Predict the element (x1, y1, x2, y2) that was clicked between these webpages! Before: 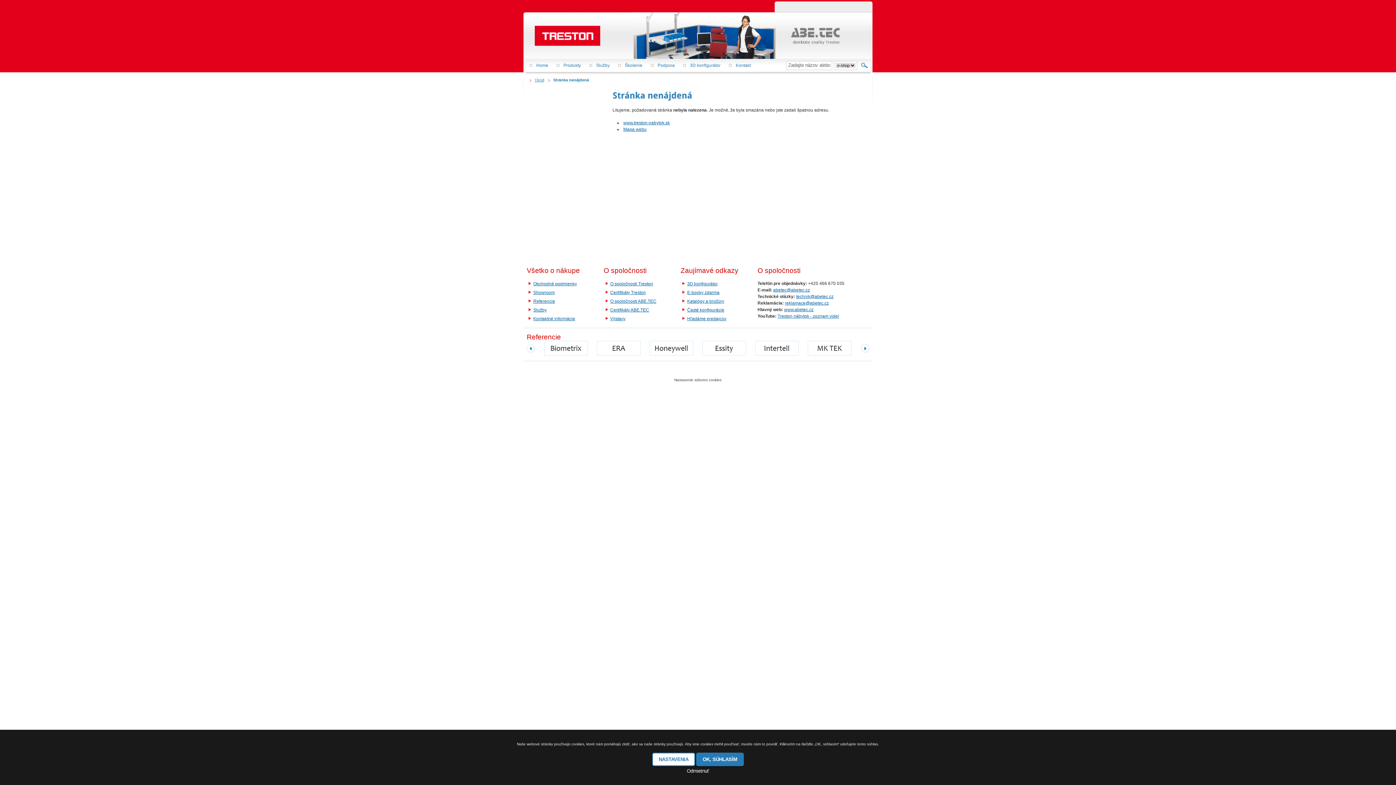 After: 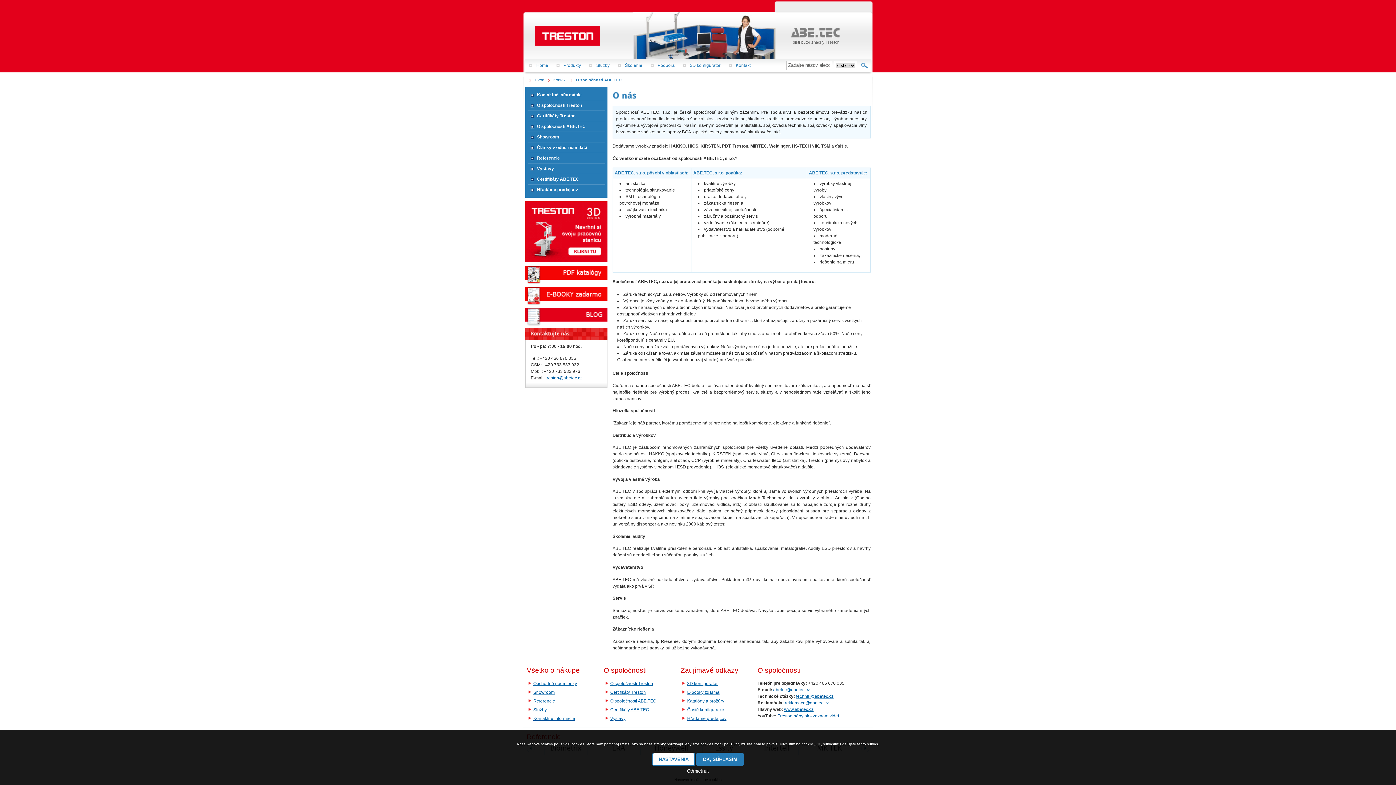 Action: bbox: (603, 297, 669, 305) label: O spoločnosti ABE.TEC